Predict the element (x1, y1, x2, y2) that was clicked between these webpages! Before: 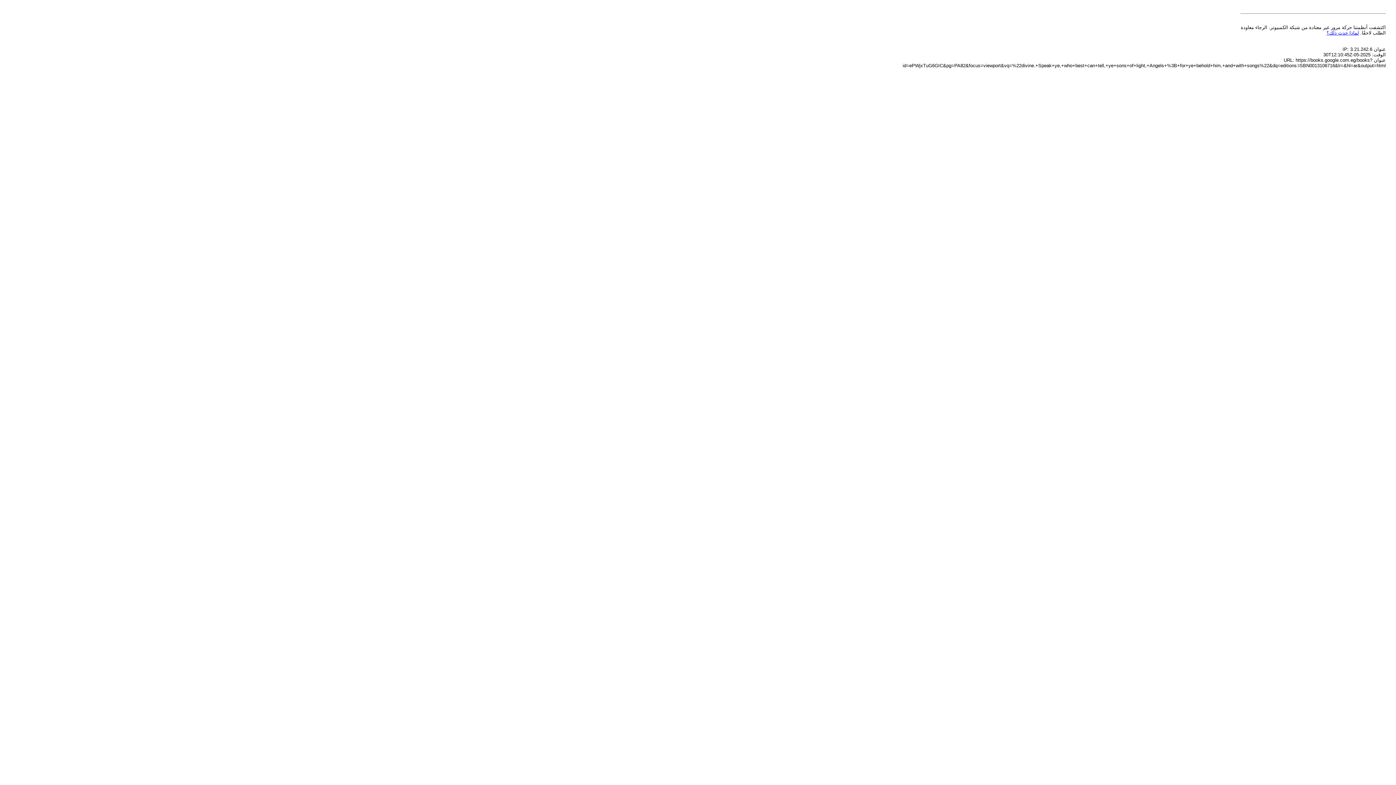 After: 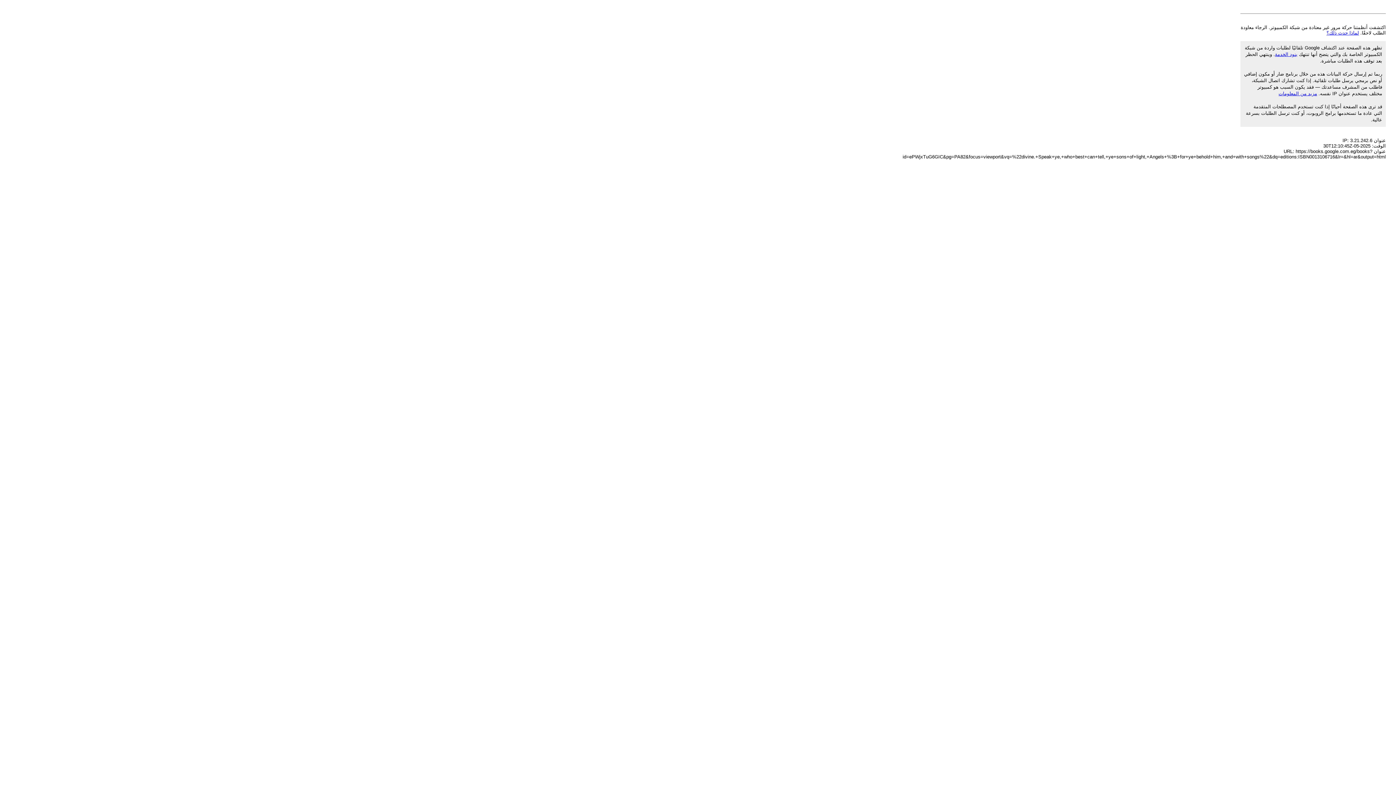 Action: bbox: (1326, 30, 1359, 35) label: لماذا حدث ذلك؟